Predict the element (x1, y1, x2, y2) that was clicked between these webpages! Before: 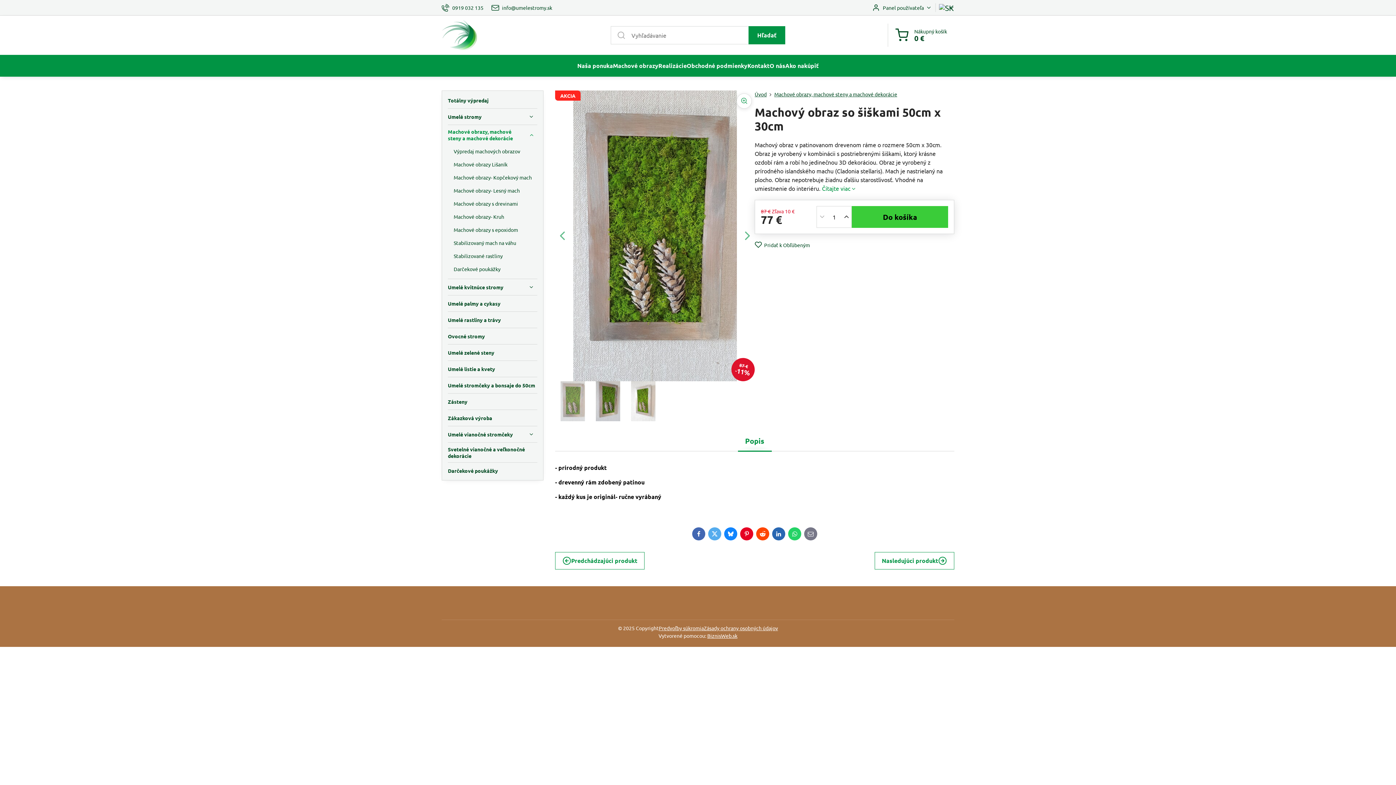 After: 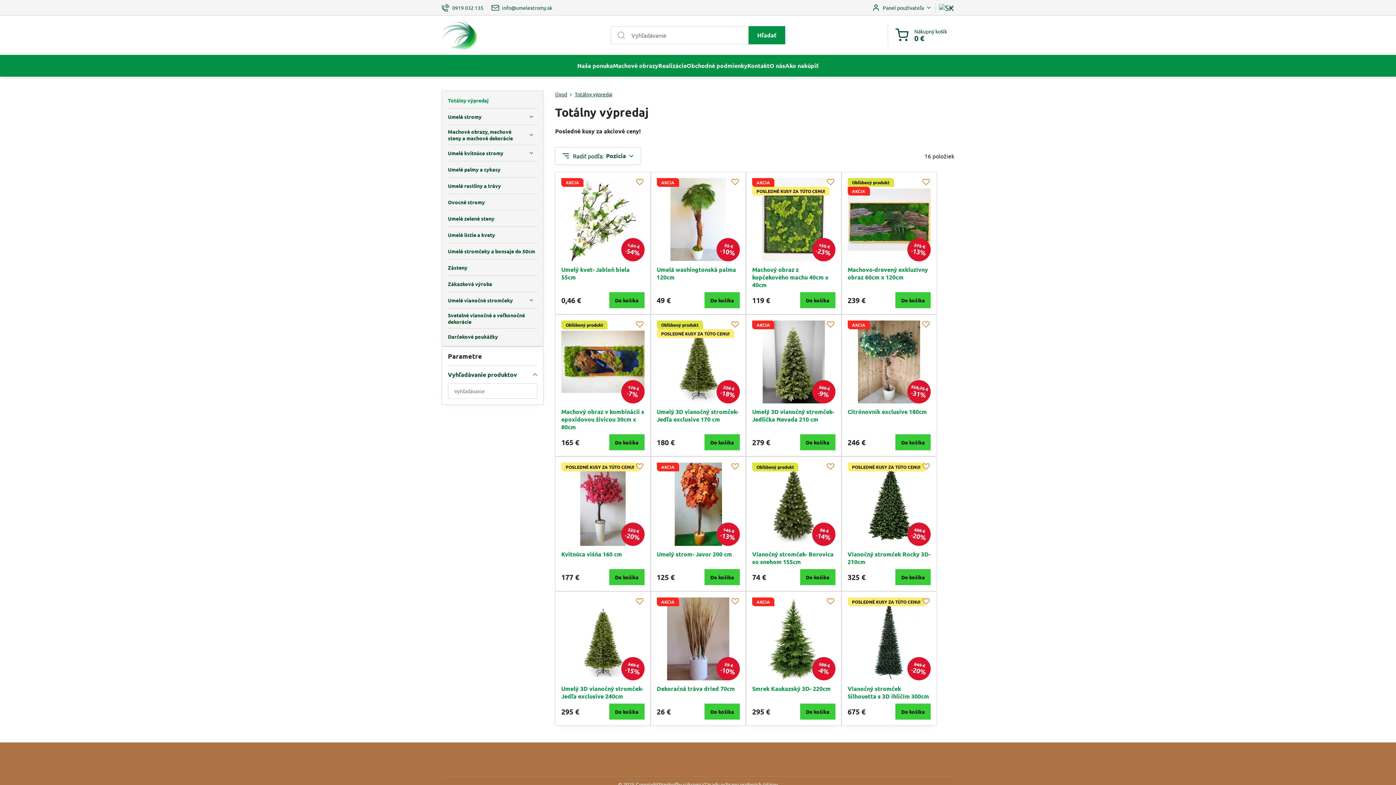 Action: bbox: (448, 92, 537, 108) label: Totálny výpredaj